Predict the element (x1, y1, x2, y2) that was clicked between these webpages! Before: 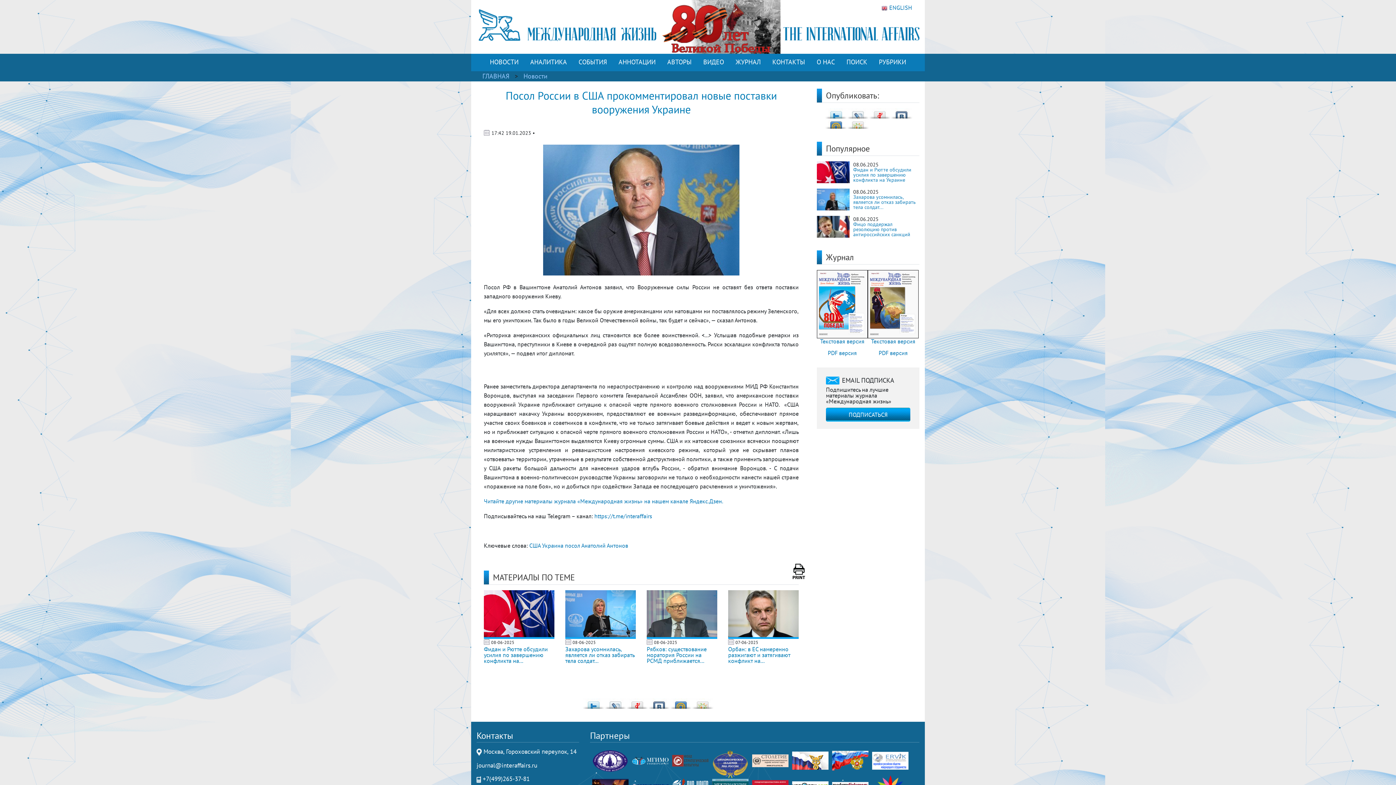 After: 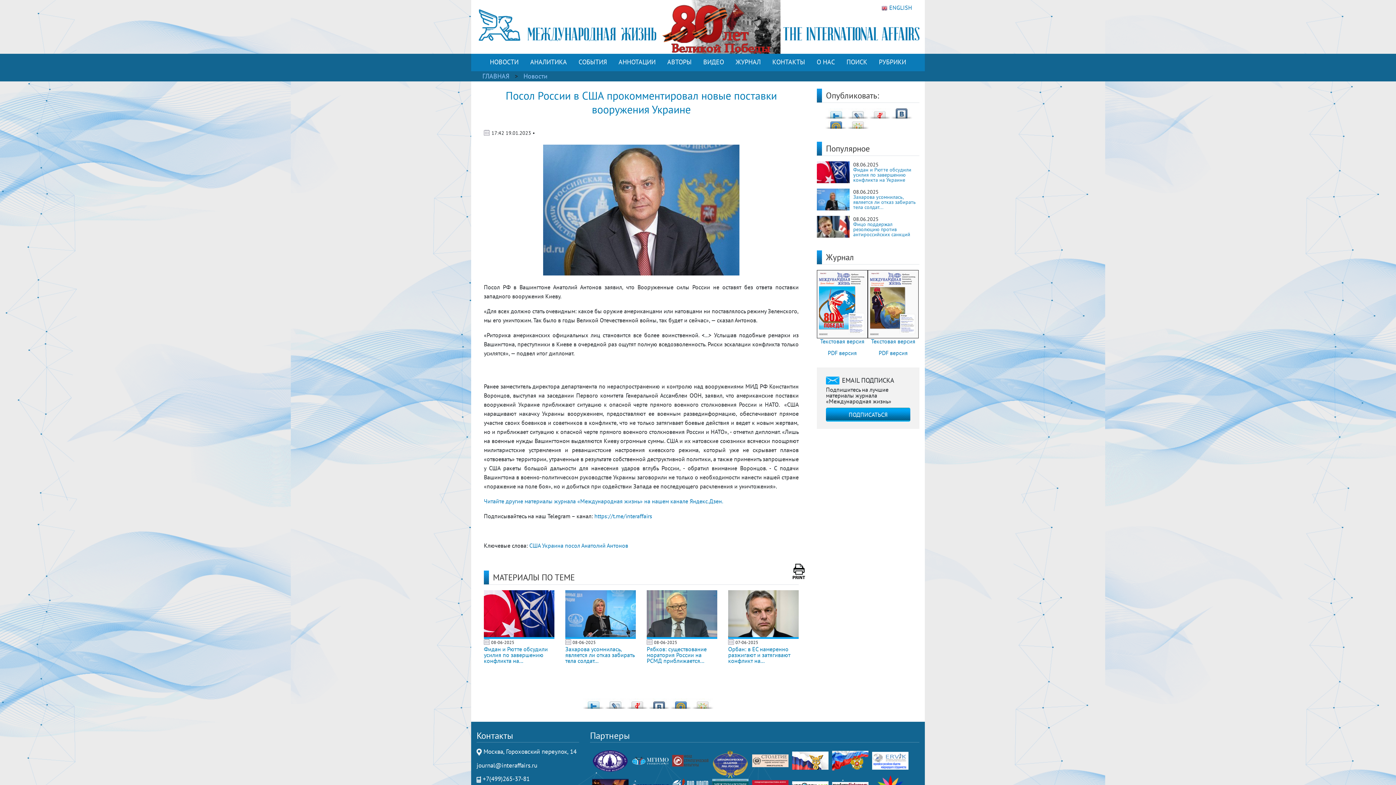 Action: label: Поделиться с друзьями ВКонтакте bbox: (890, 108, 912, 118)